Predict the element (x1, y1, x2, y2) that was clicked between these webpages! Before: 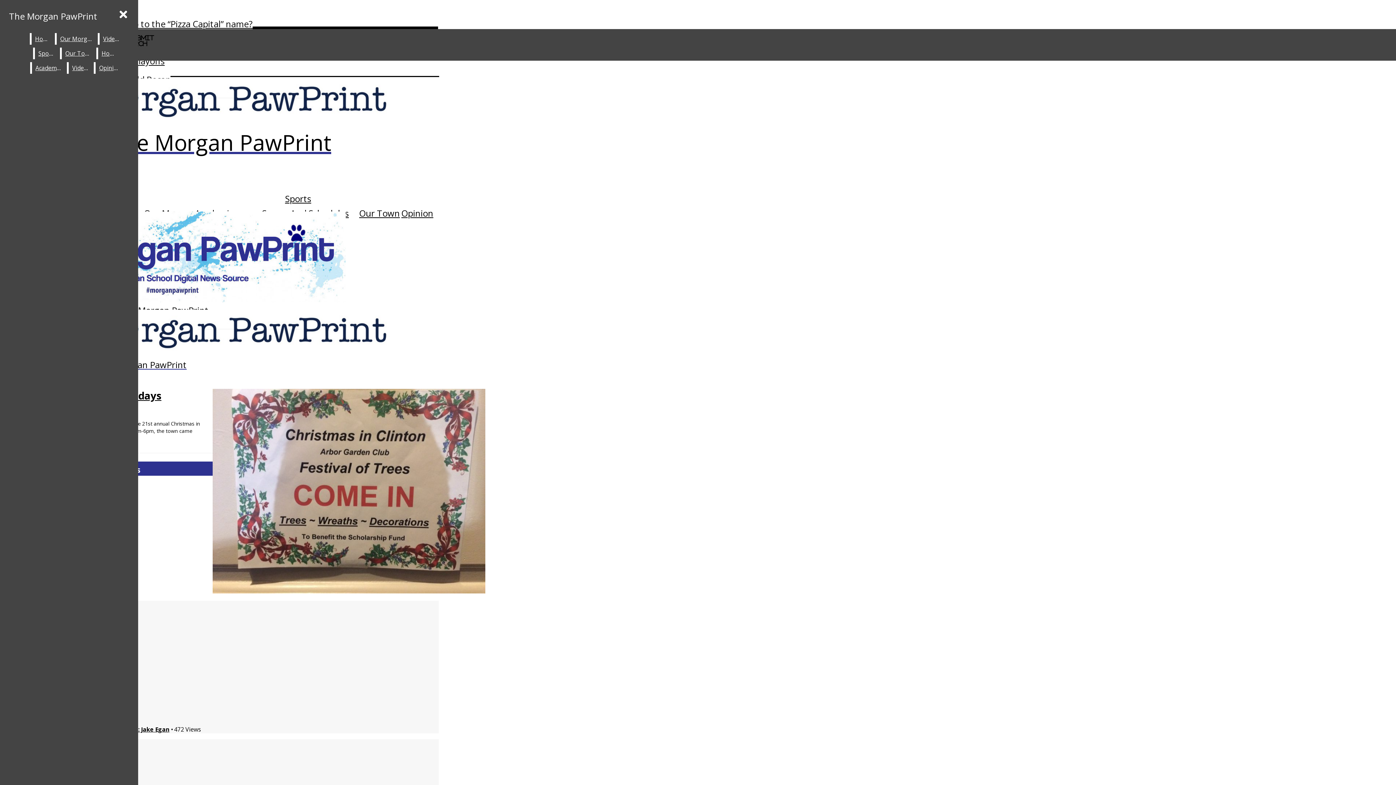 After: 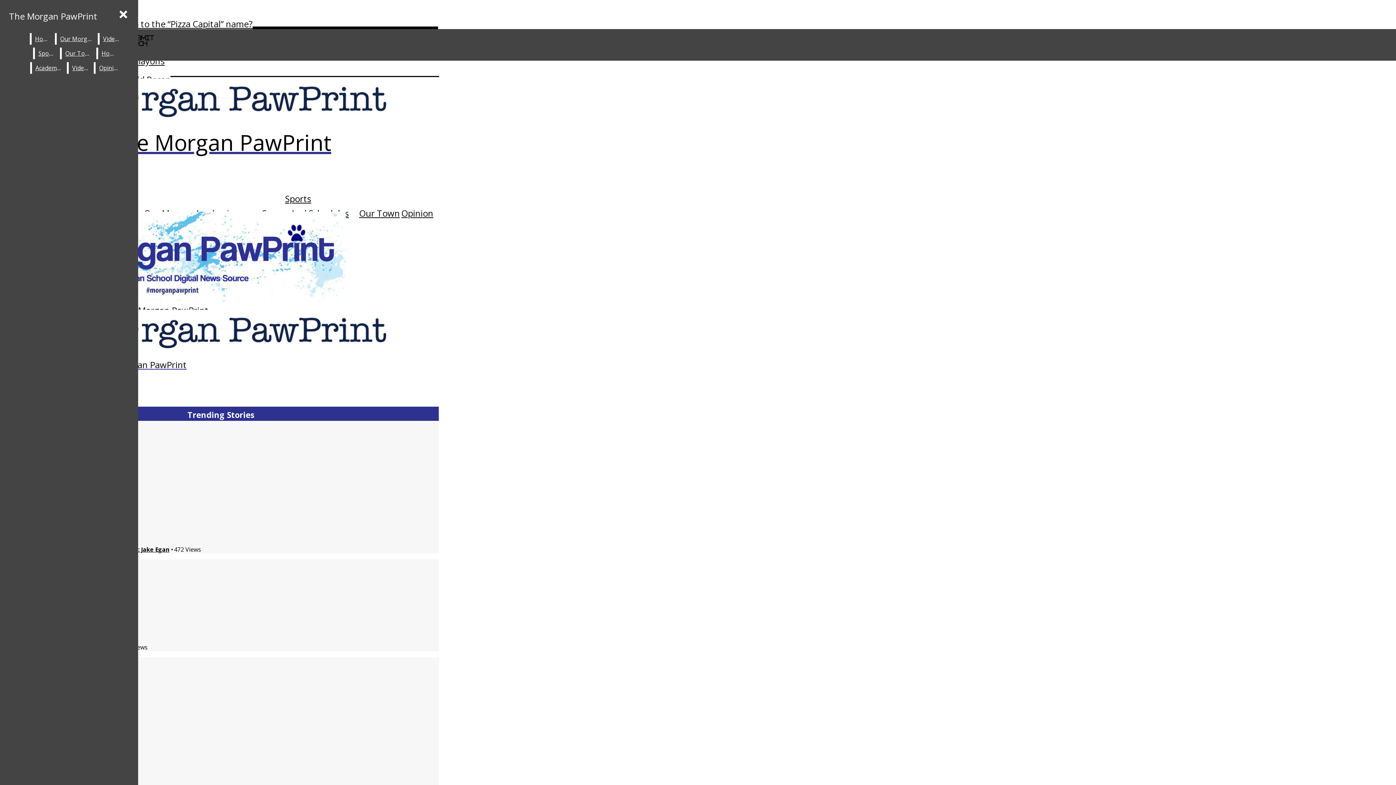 Action: label: Home bbox: (98, 47, 119, 59)